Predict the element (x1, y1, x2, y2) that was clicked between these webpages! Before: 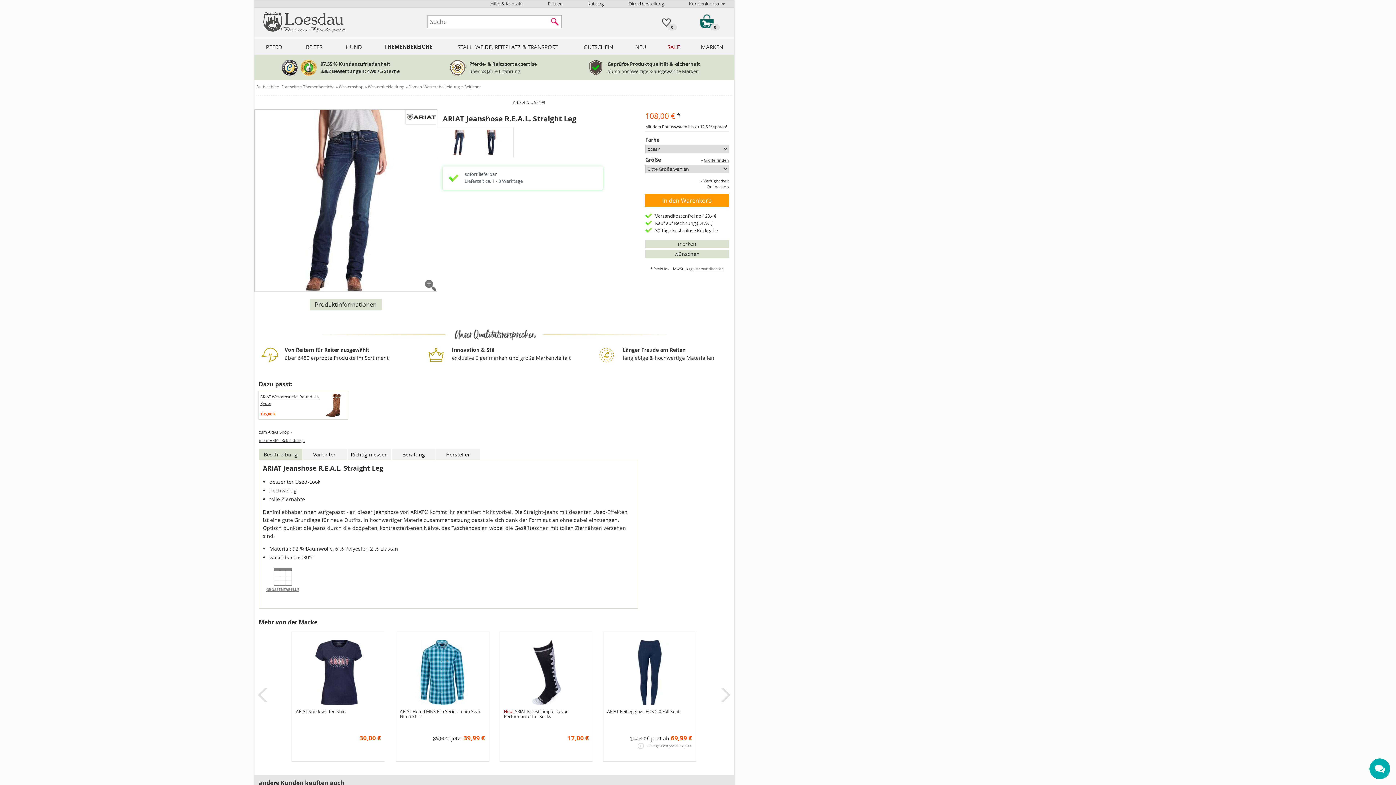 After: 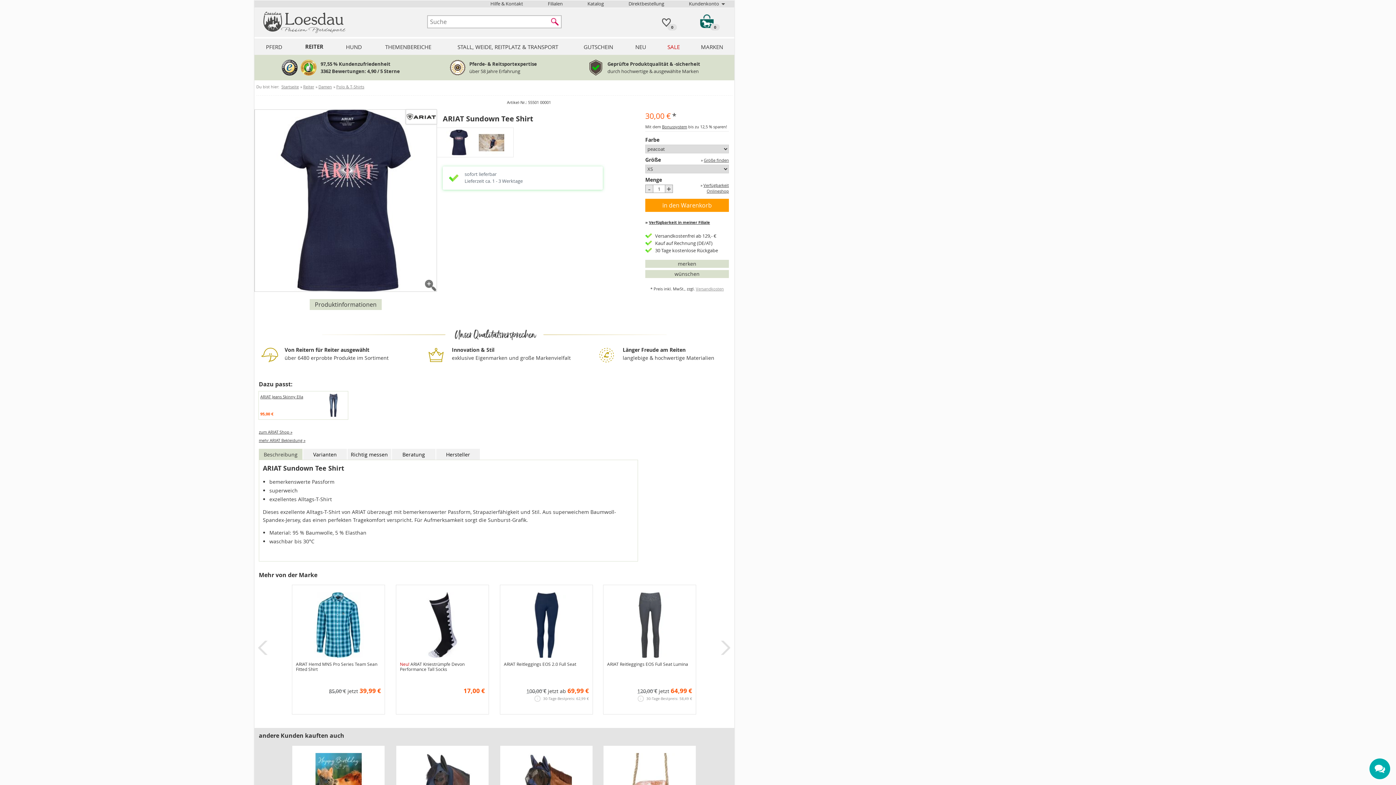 Action: bbox: (296, 708, 346, 714) label: ARIAT Sundown Tee Shirt